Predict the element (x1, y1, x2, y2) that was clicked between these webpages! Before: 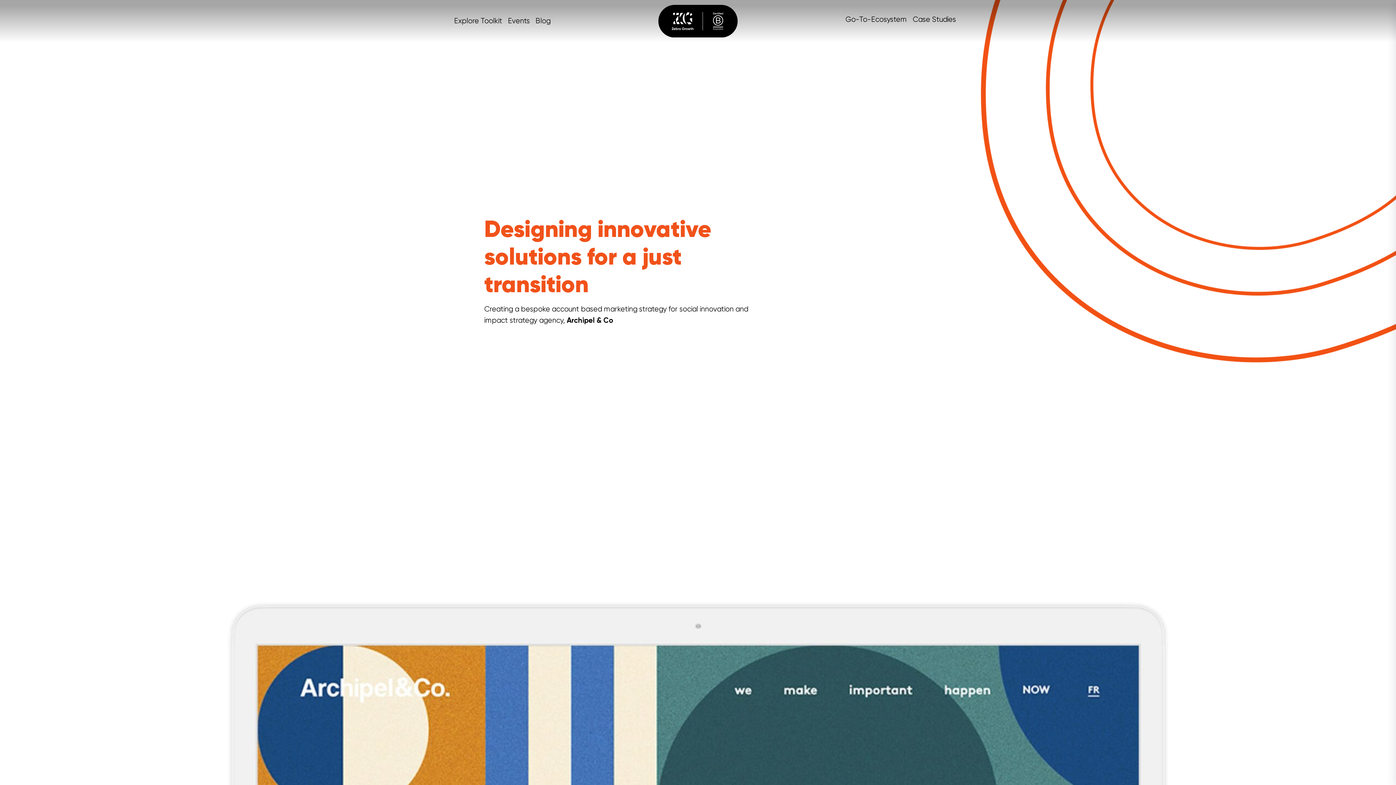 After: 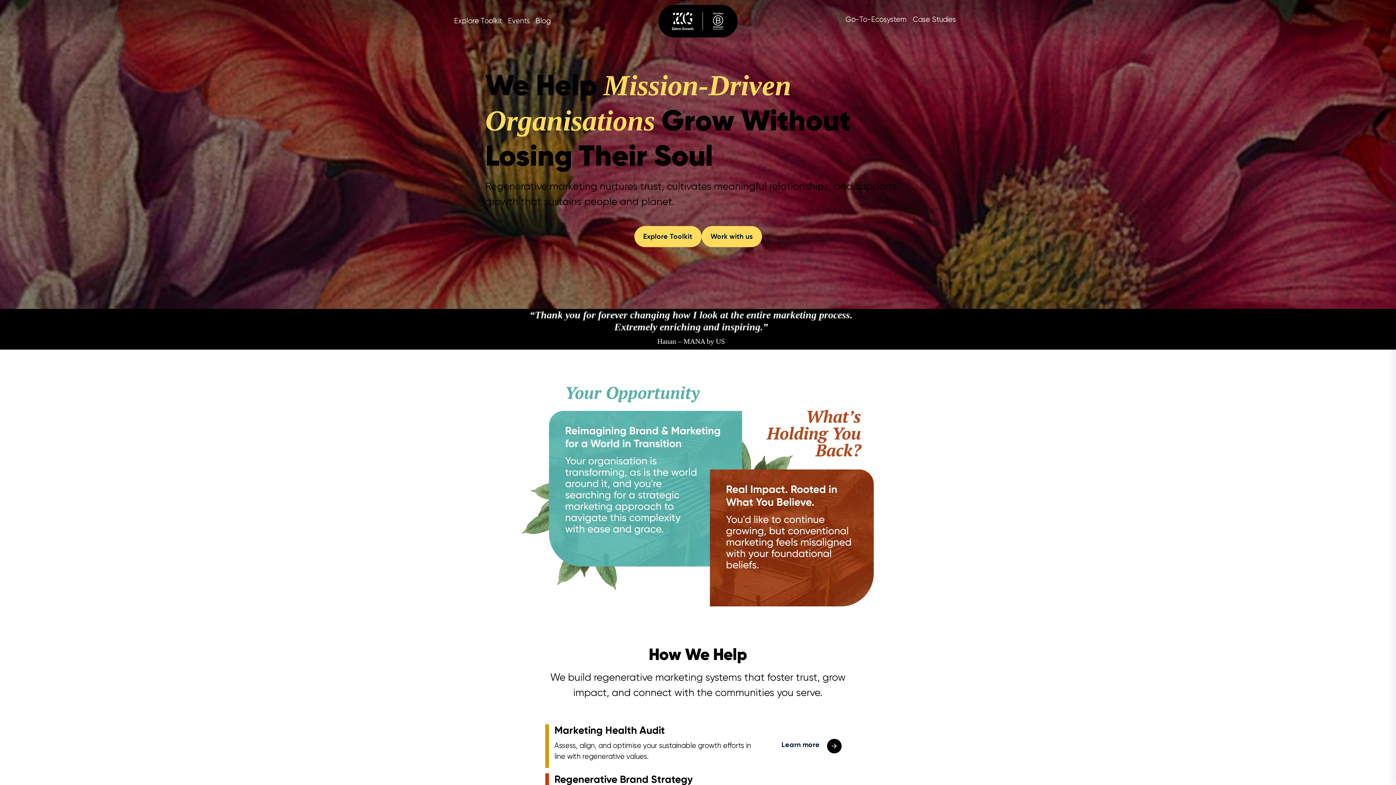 Action: bbox: (451, 12, 505, 29) label: Explore Toolkit